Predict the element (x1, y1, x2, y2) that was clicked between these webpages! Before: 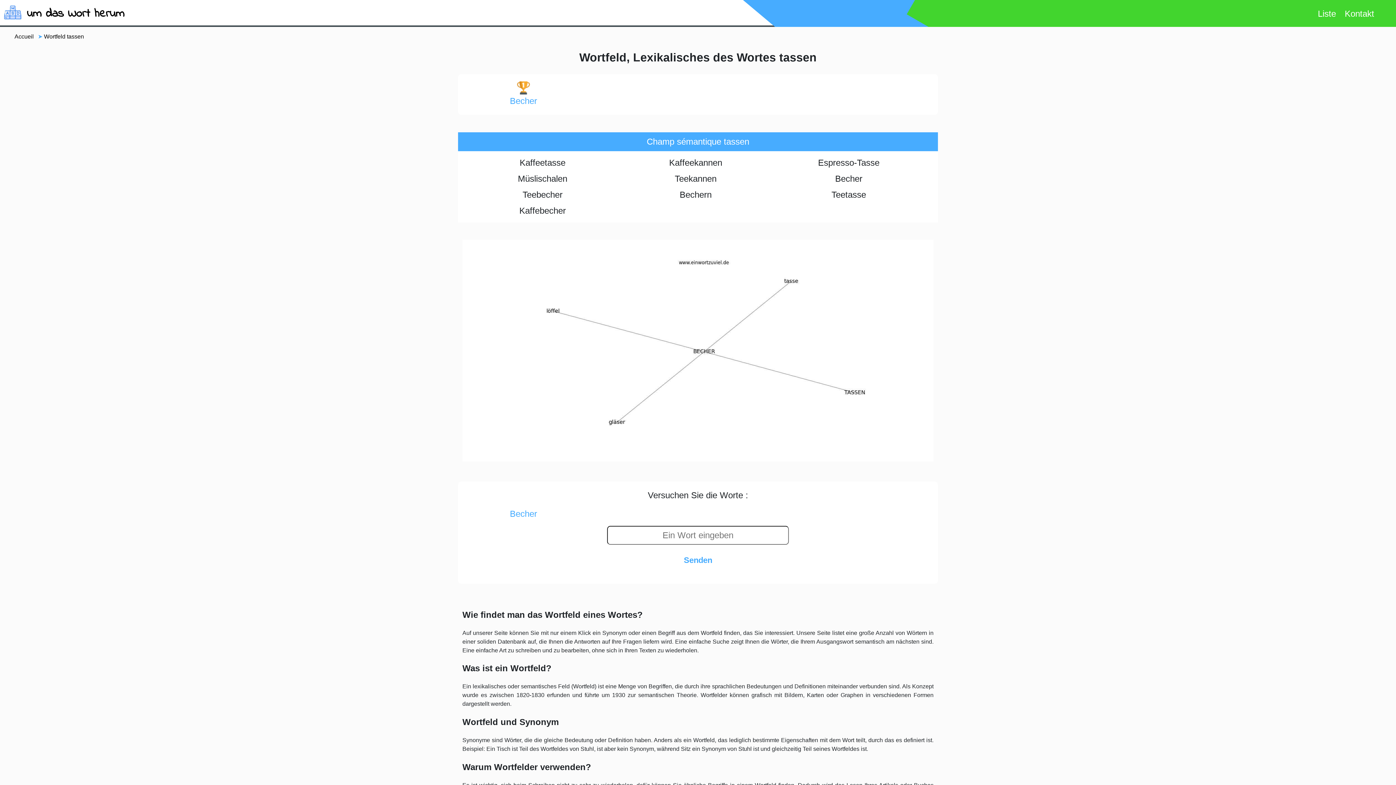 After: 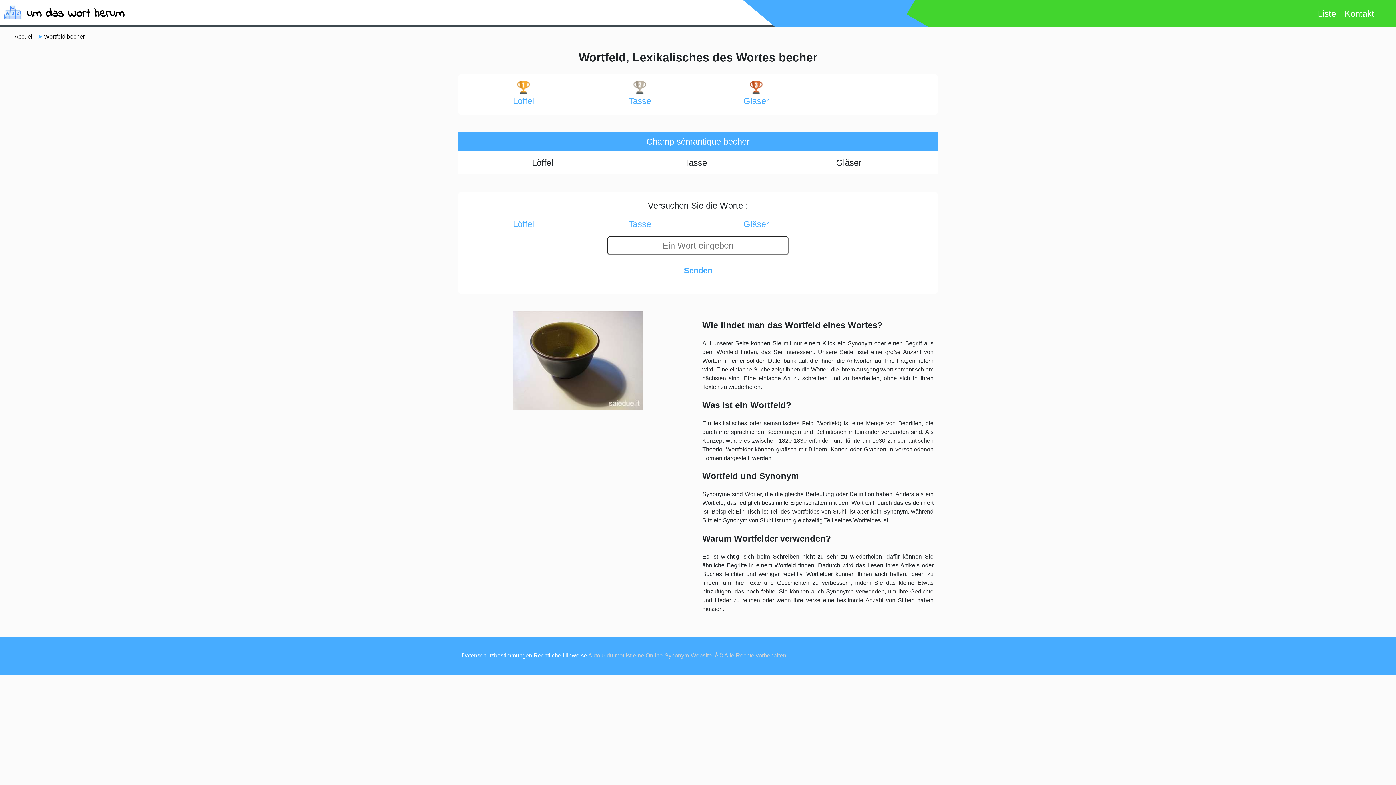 Action: bbox: (510, 507, 537, 520) label: Becher